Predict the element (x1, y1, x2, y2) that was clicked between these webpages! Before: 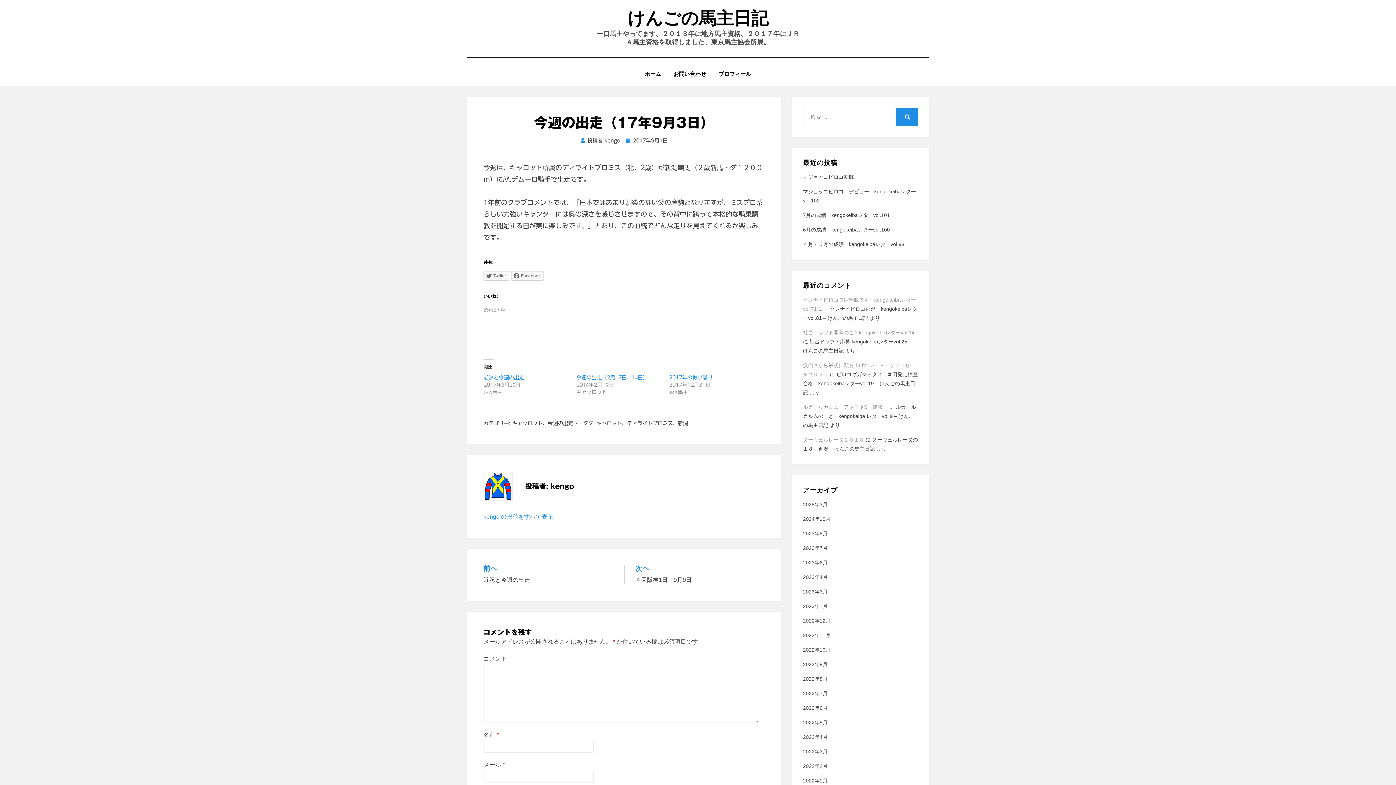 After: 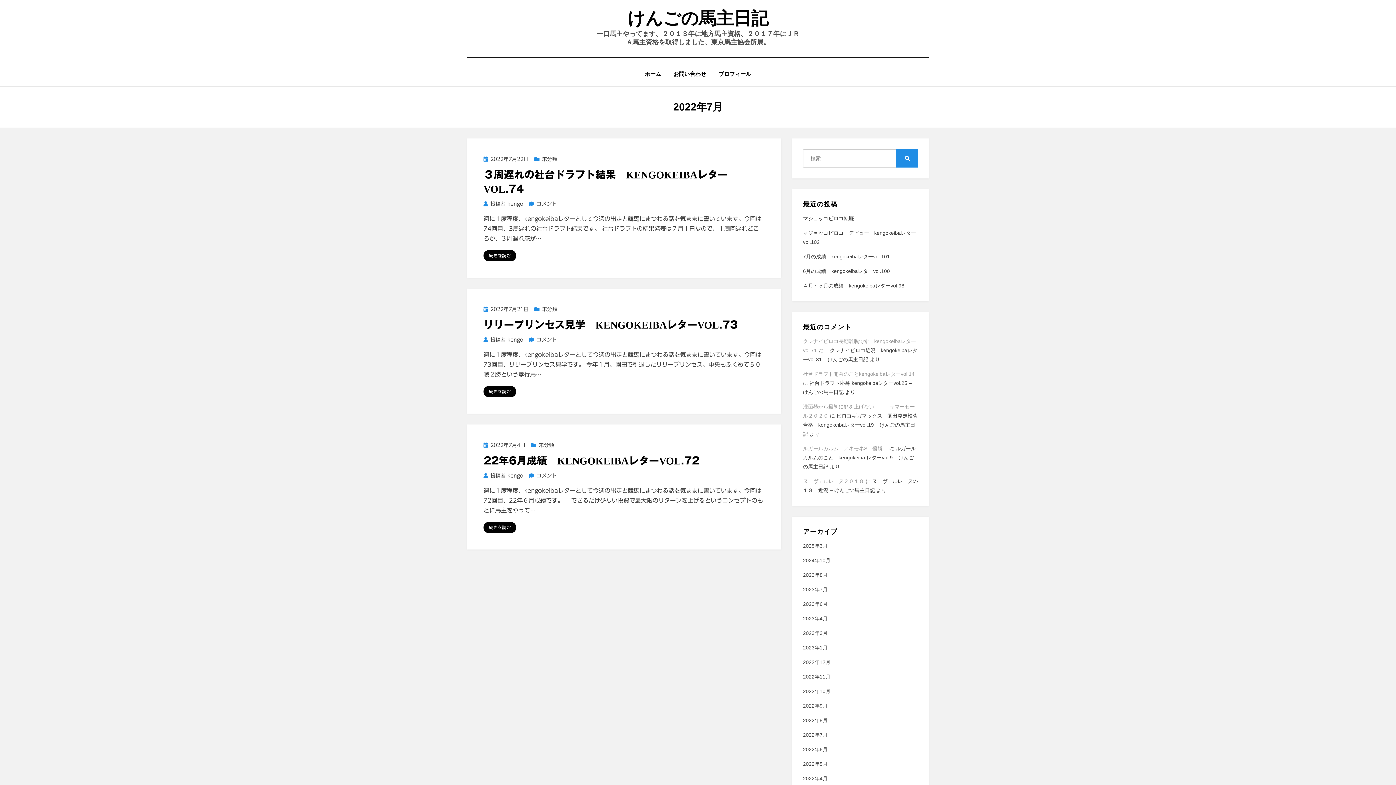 Action: label: 2022年7月 bbox: (803, 690, 827, 696)